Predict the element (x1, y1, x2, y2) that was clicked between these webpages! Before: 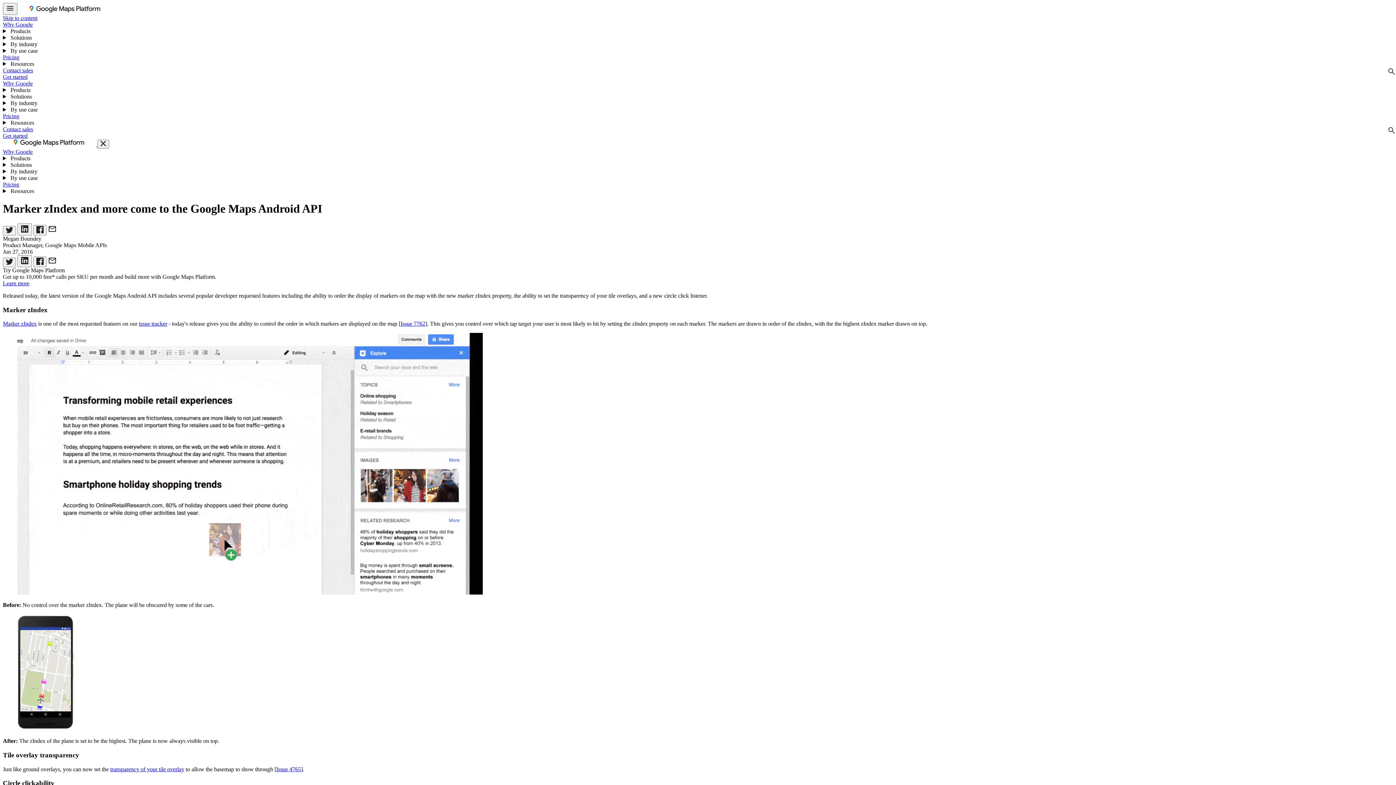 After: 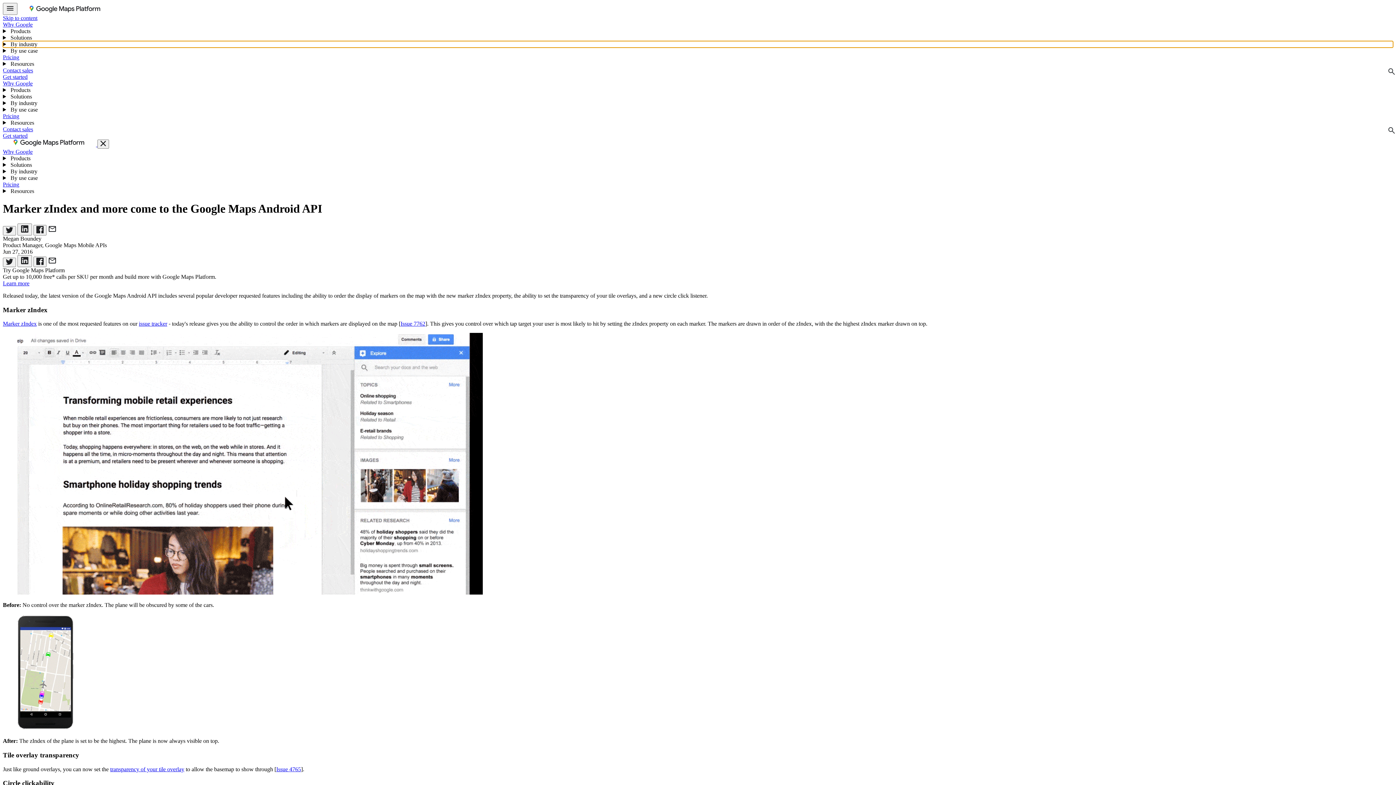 Action: label:  By industry bbox: (2, 41, 1393, 47)